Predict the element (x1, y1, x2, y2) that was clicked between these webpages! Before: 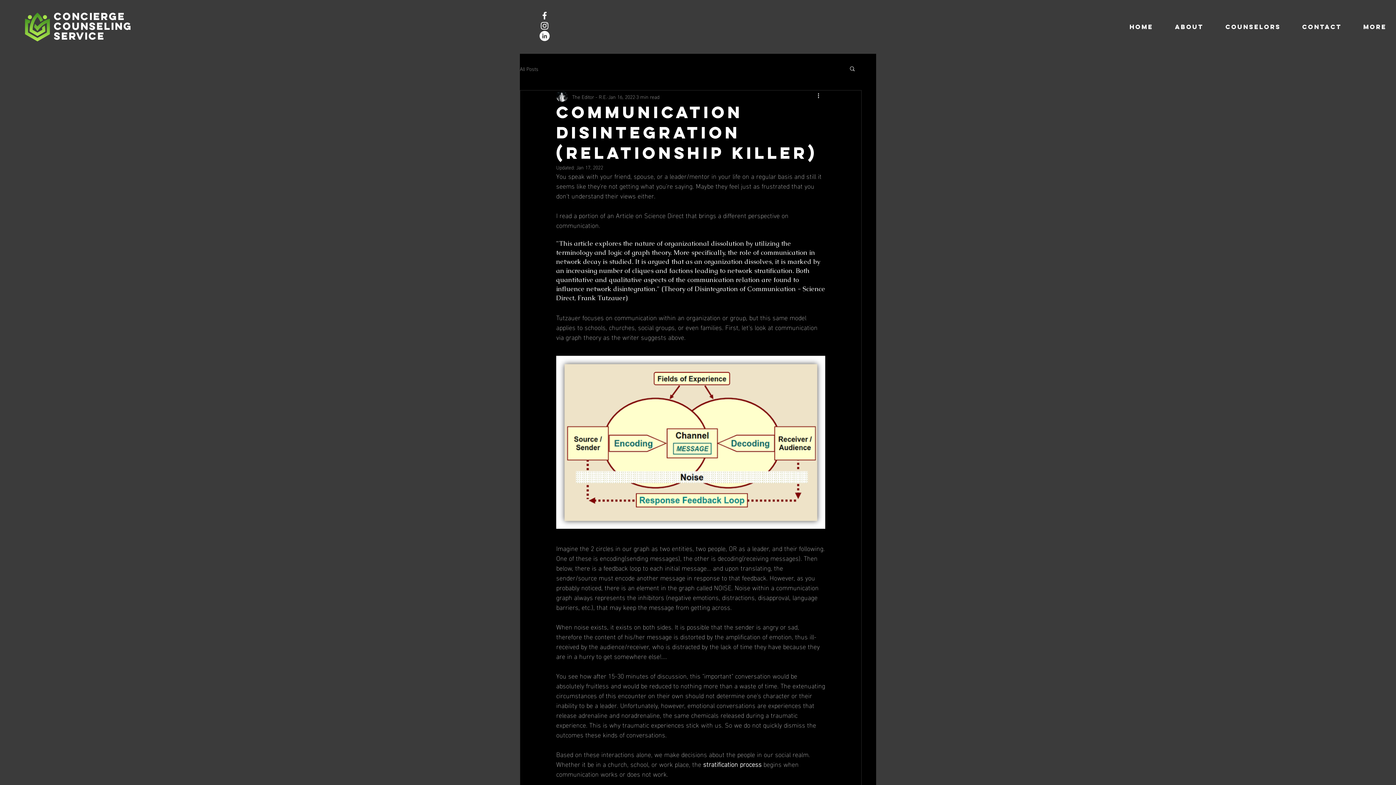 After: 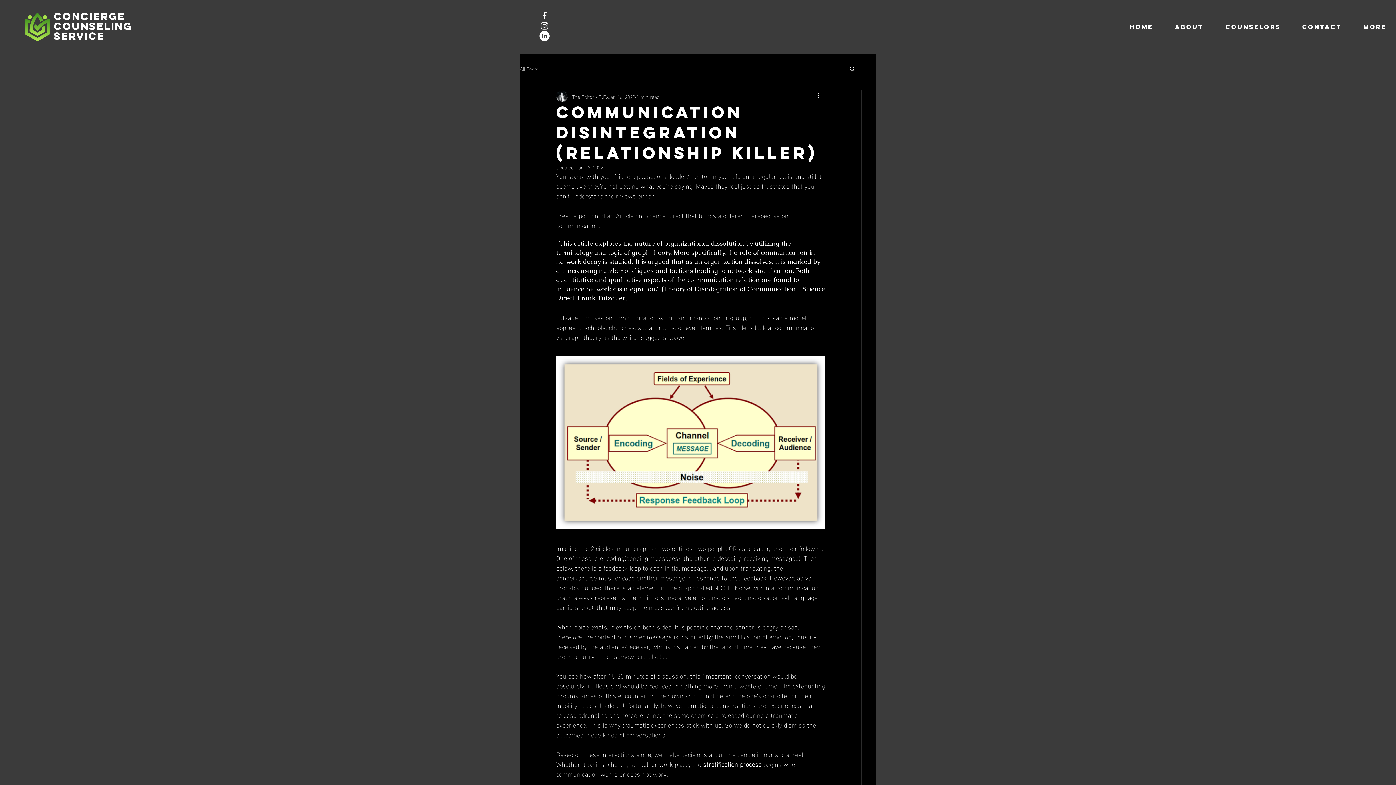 Action: label: Search bbox: (849, 65, 856, 71)